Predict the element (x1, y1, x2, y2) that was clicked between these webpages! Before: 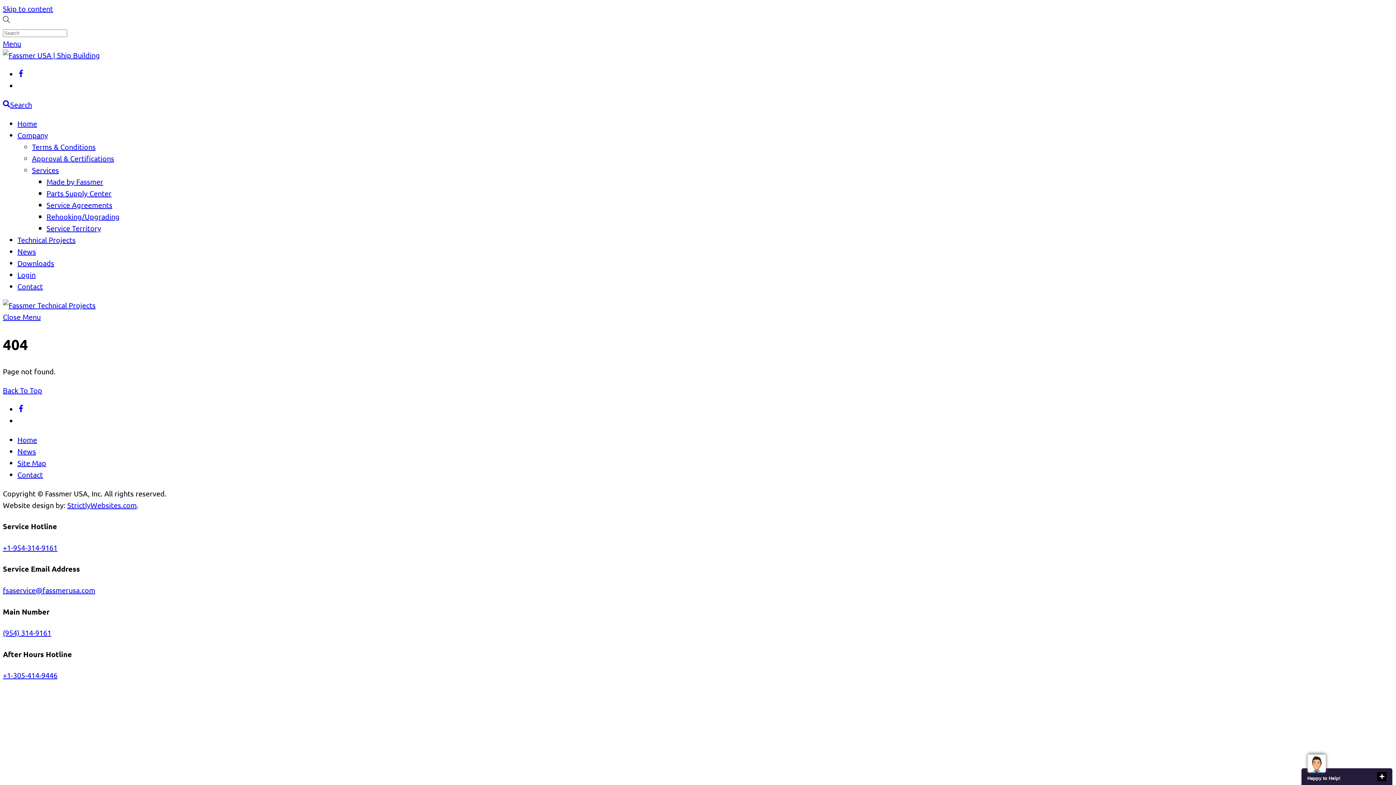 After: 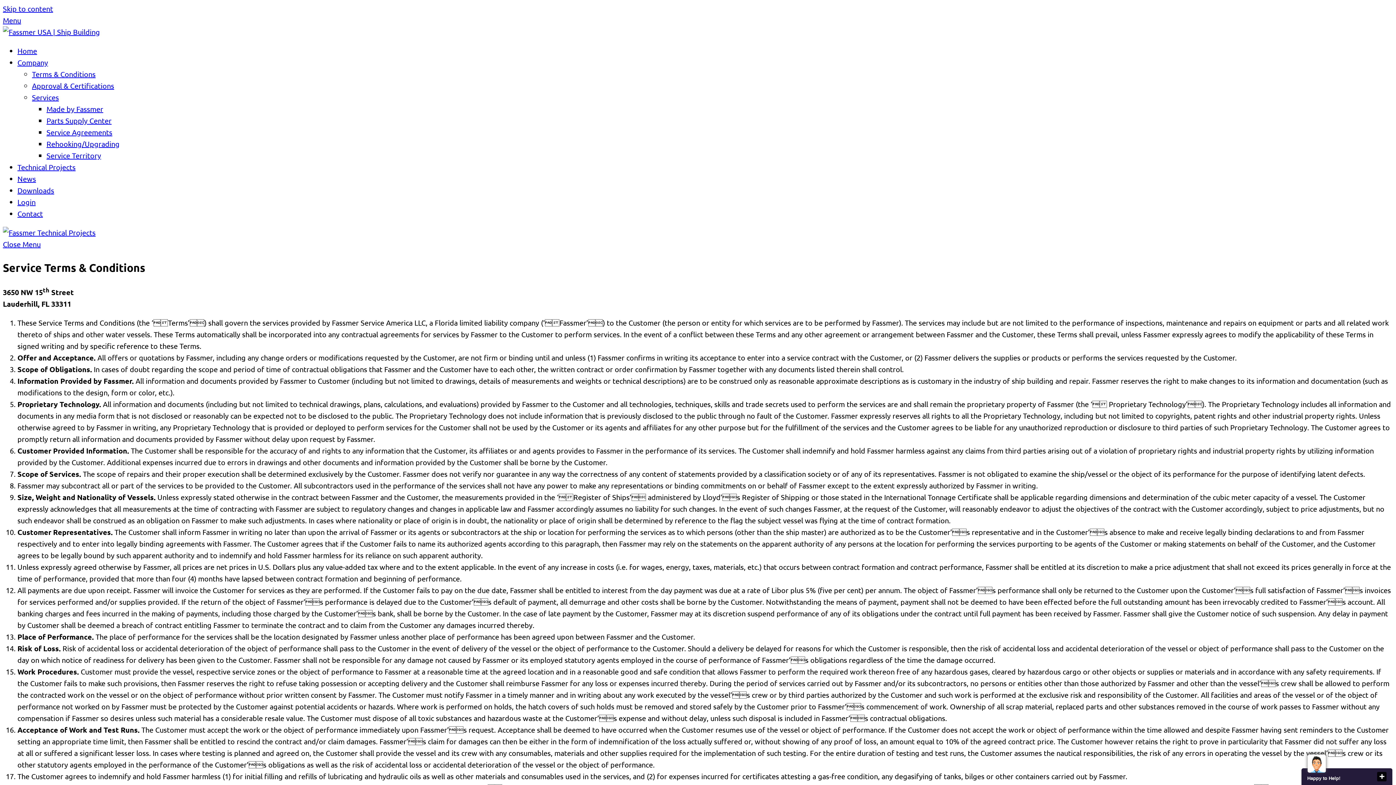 Action: bbox: (32, 142, 95, 151) label: Terms & Conditions